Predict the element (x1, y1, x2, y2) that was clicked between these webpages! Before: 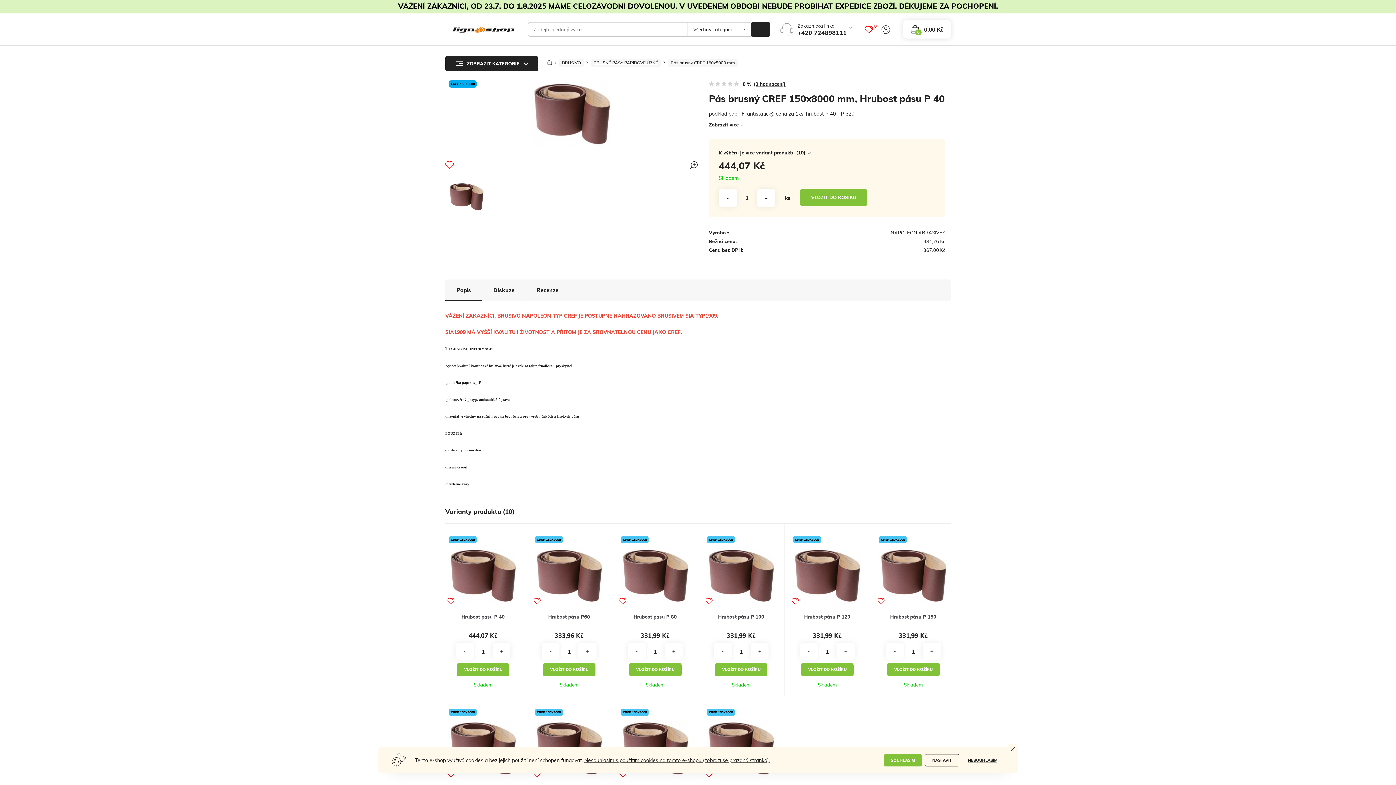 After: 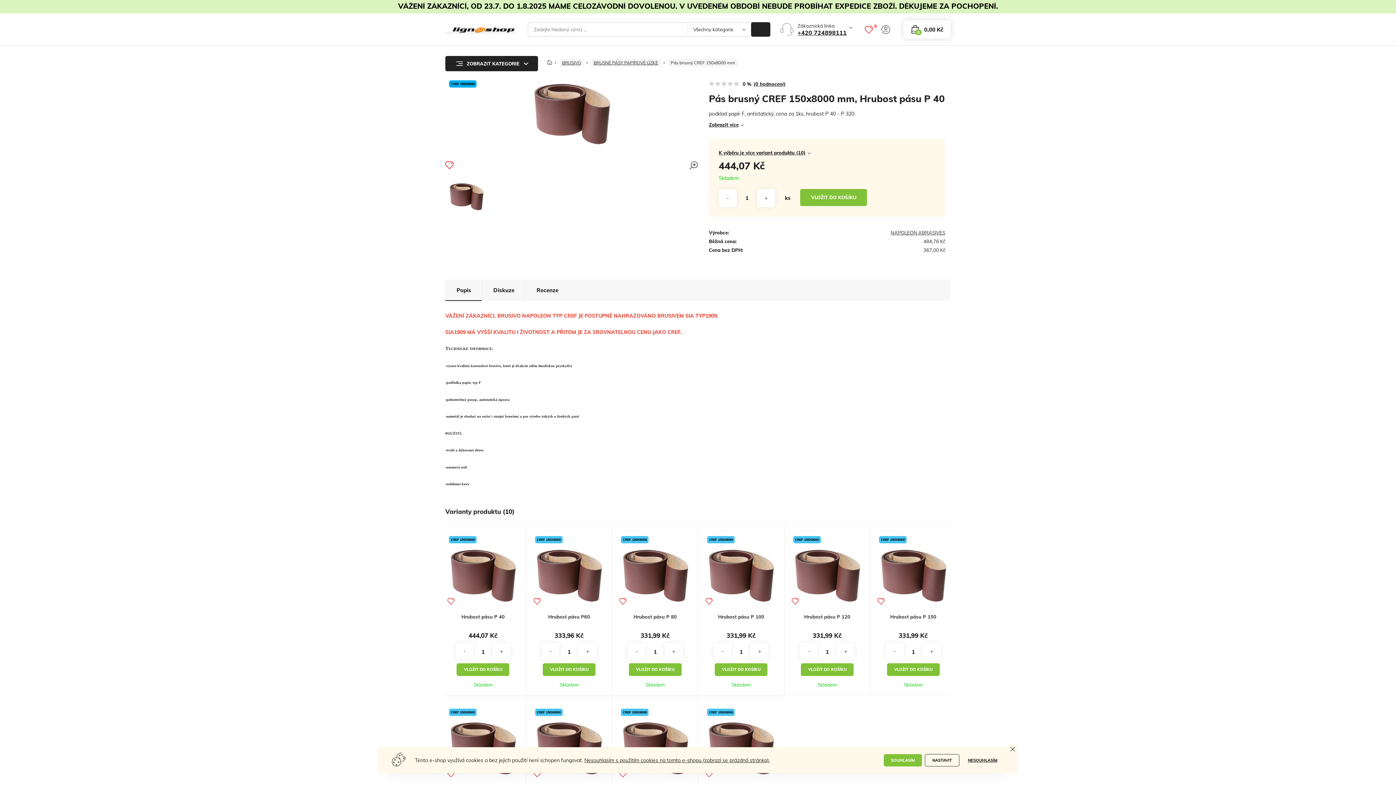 Action: label: +420 724898111 bbox: (797, 28, 846, 36)